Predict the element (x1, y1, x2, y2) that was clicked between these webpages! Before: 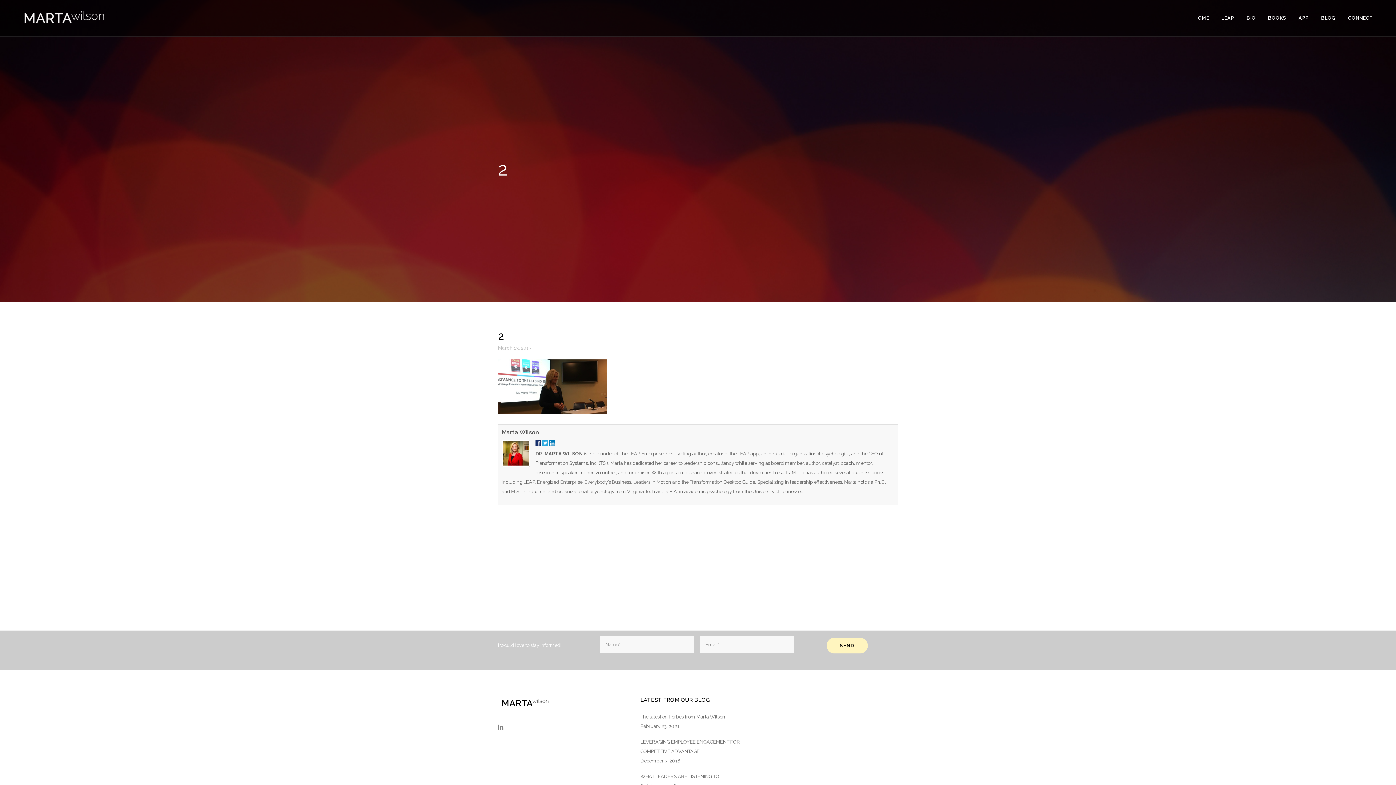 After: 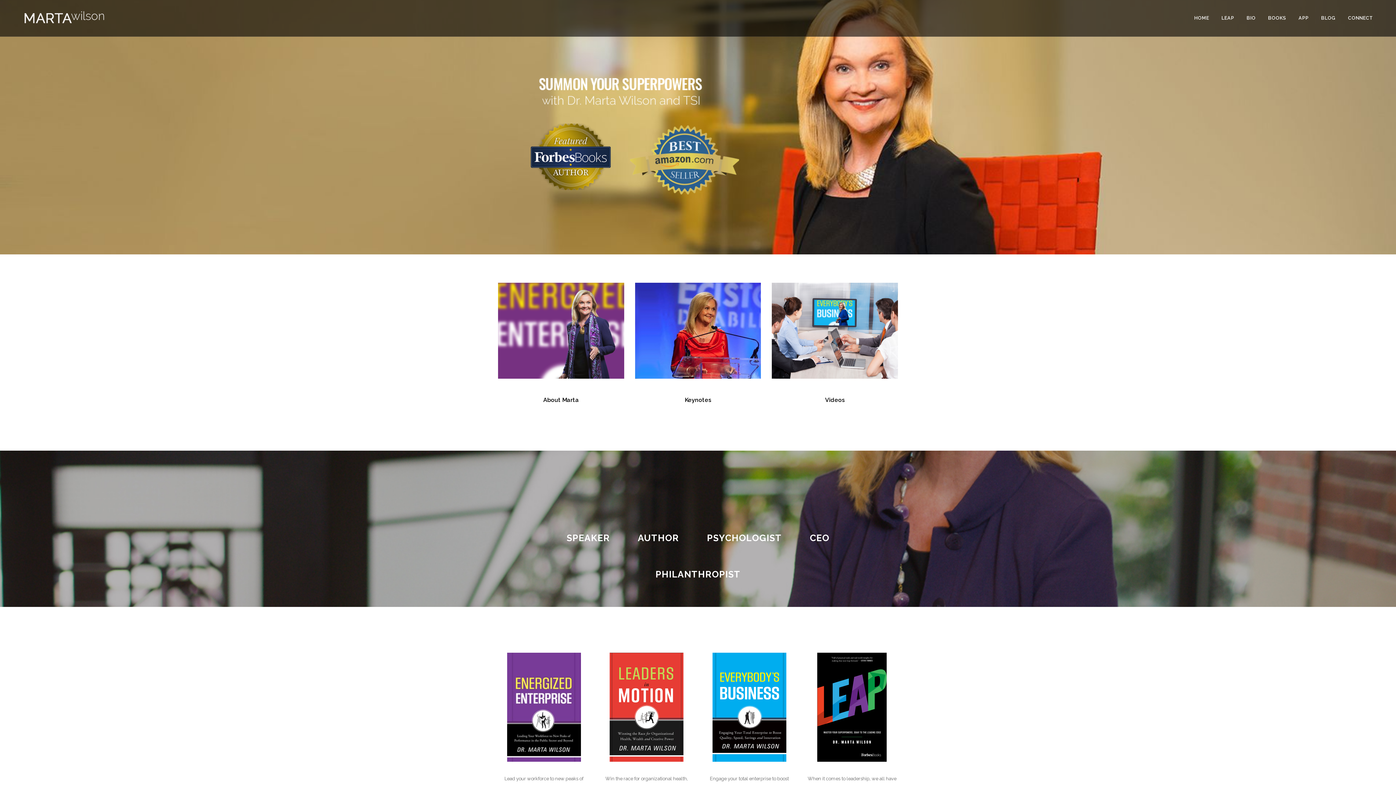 Action: label: HOME bbox: (1188, 0, 1215, 36)